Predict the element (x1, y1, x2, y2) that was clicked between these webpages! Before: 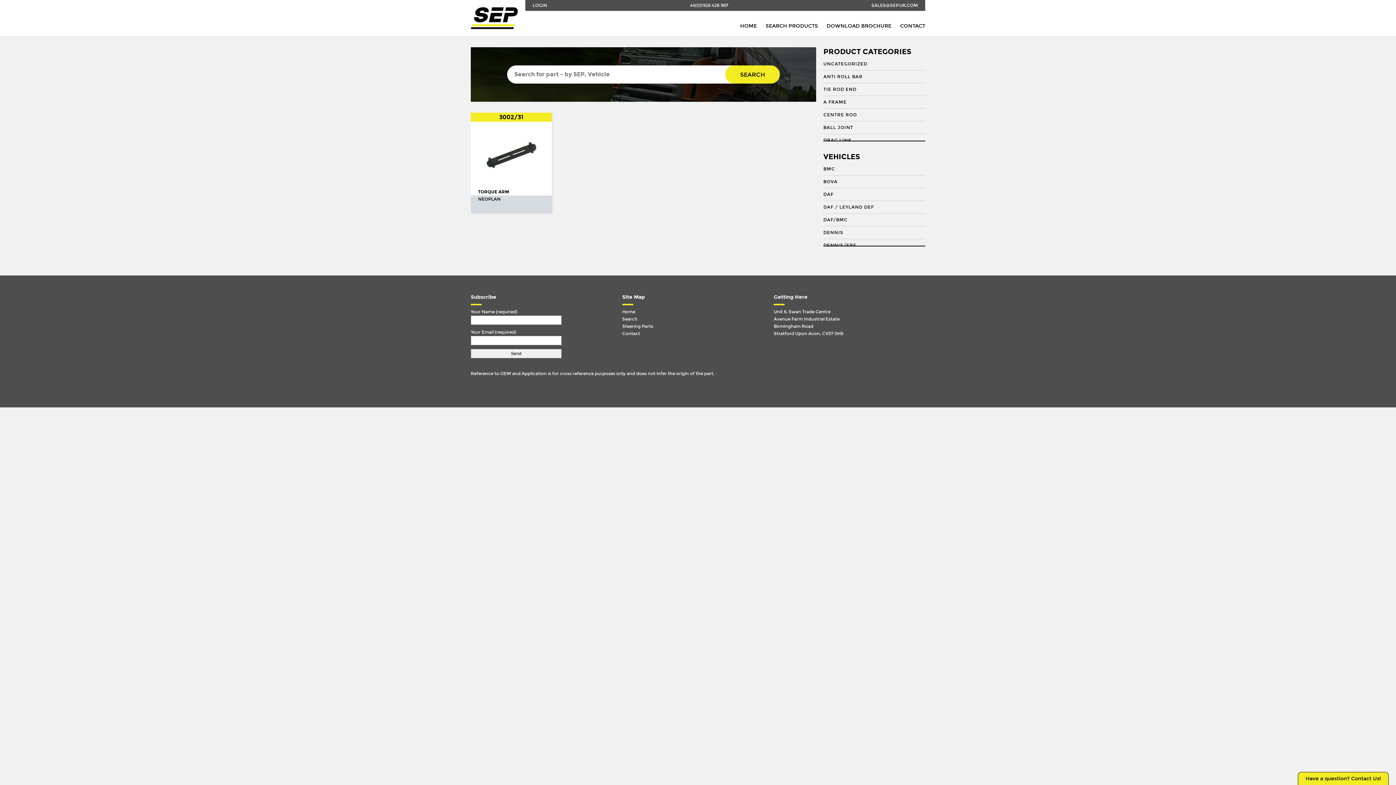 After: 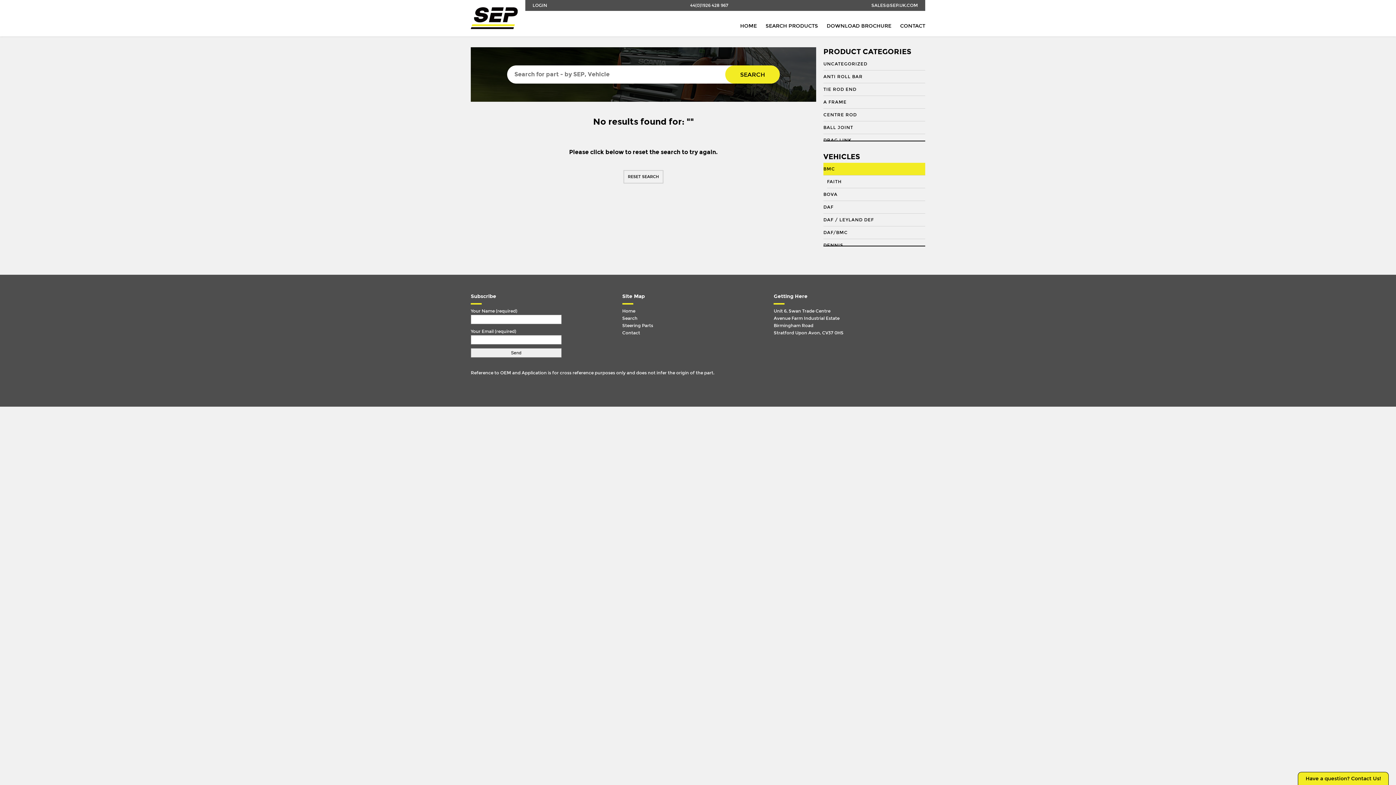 Action: label: BMC bbox: (823, 162, 925, 175)